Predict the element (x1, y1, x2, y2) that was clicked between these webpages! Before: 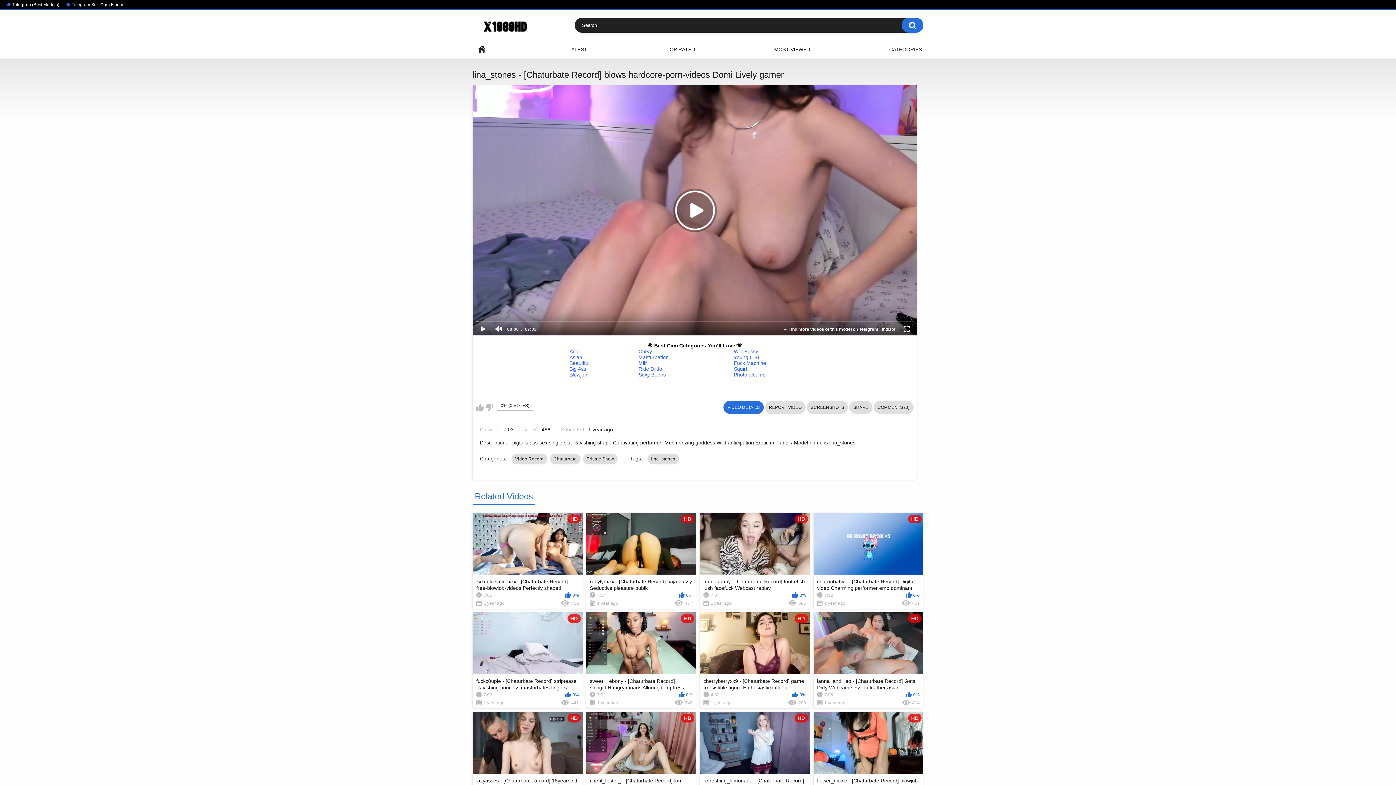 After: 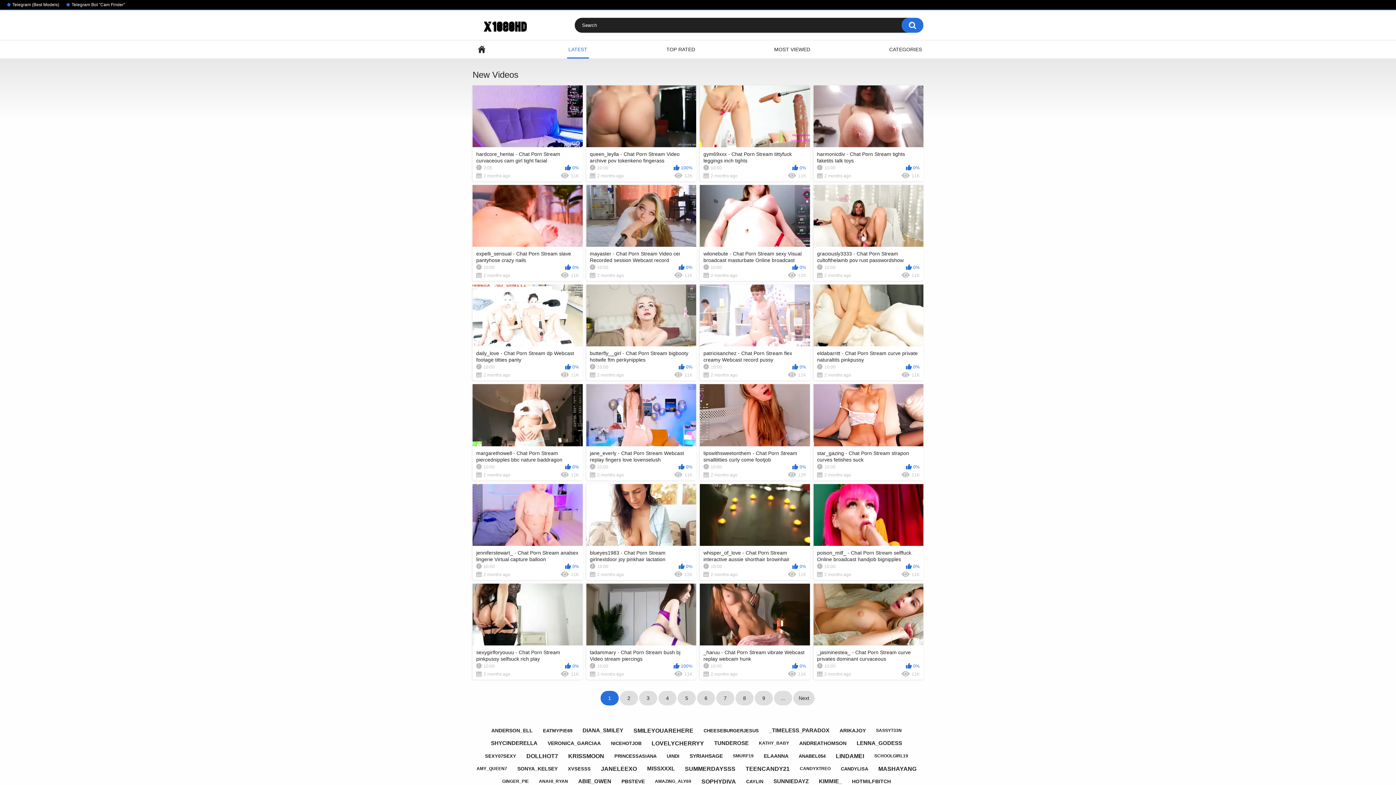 Action: bbox: (567, 40, 588, 58) label: LATEST